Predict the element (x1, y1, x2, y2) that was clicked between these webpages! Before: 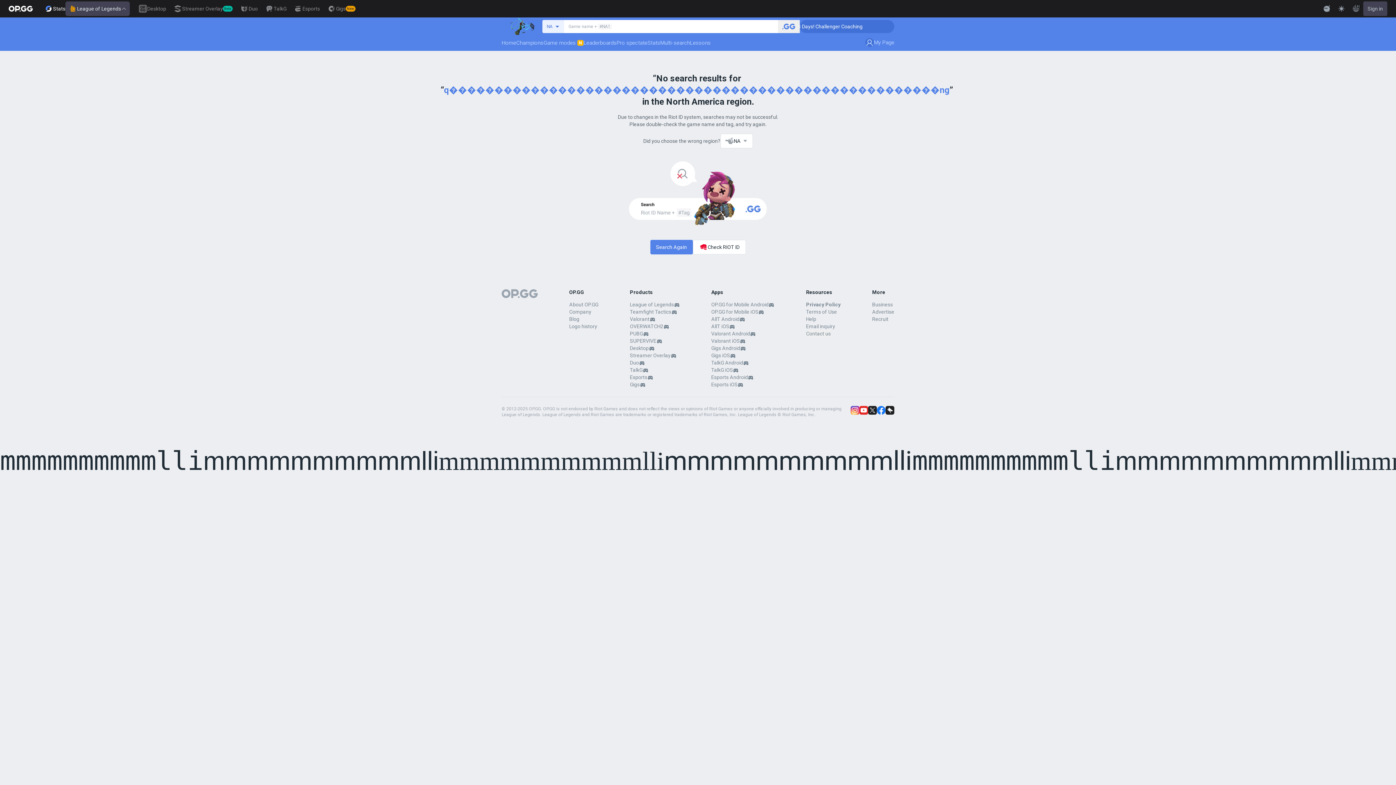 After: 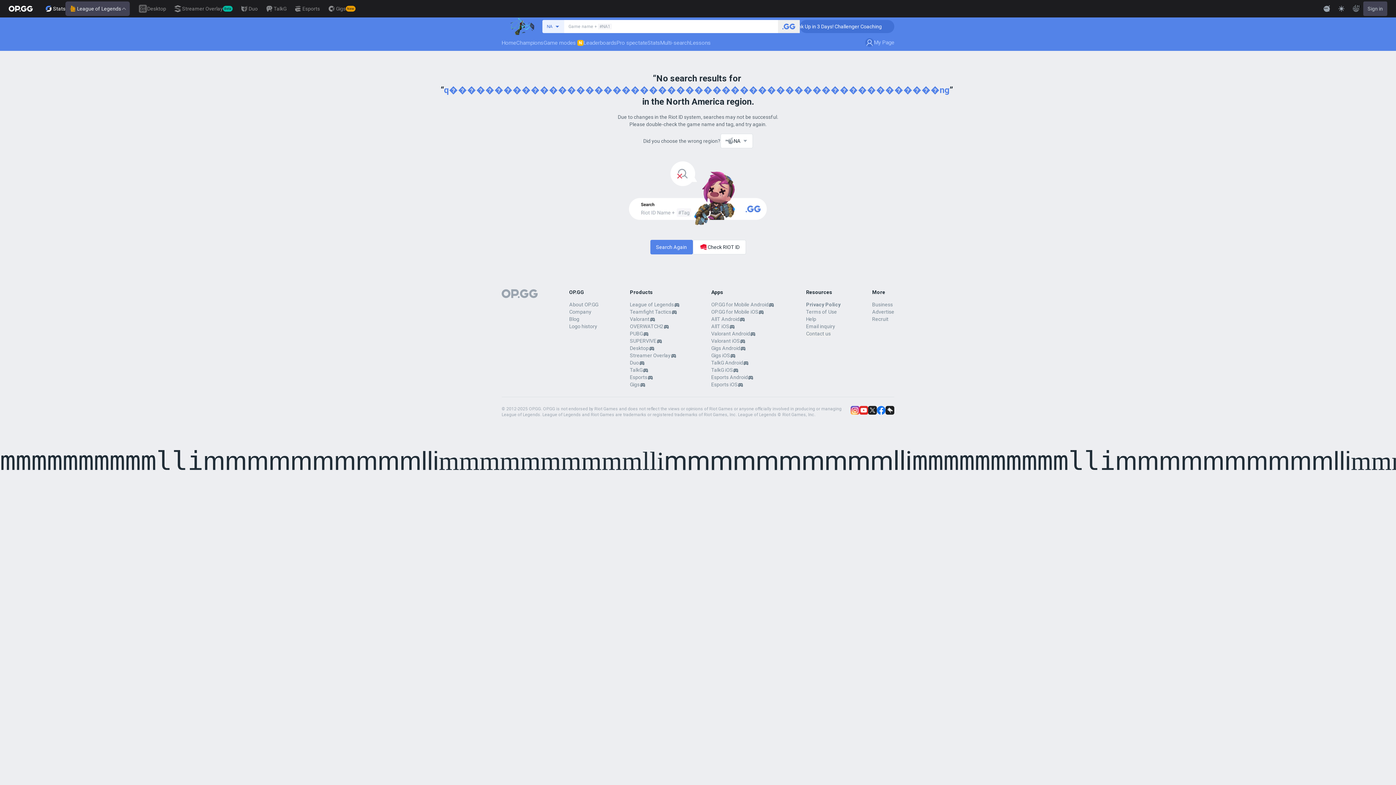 Action: bbox: (850, 406, 859, 414)